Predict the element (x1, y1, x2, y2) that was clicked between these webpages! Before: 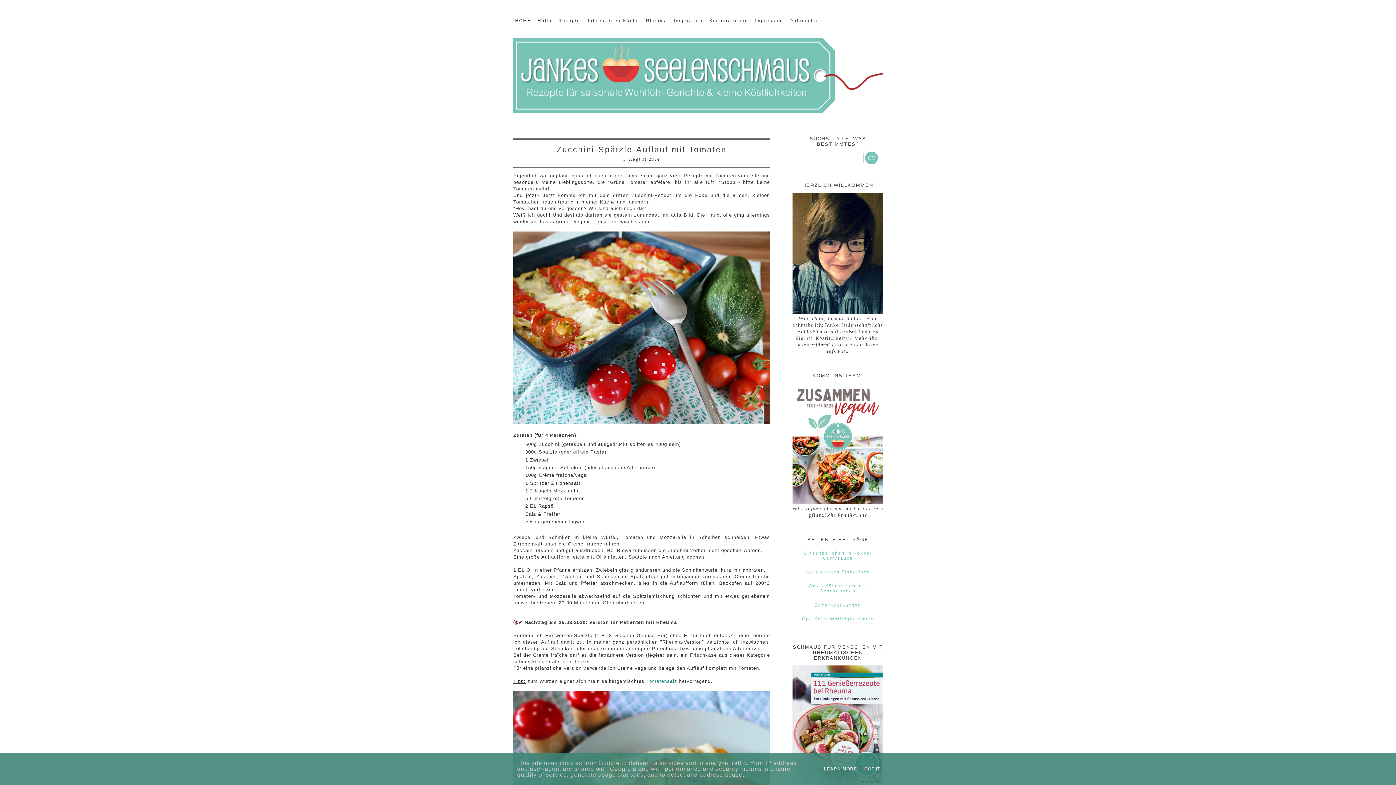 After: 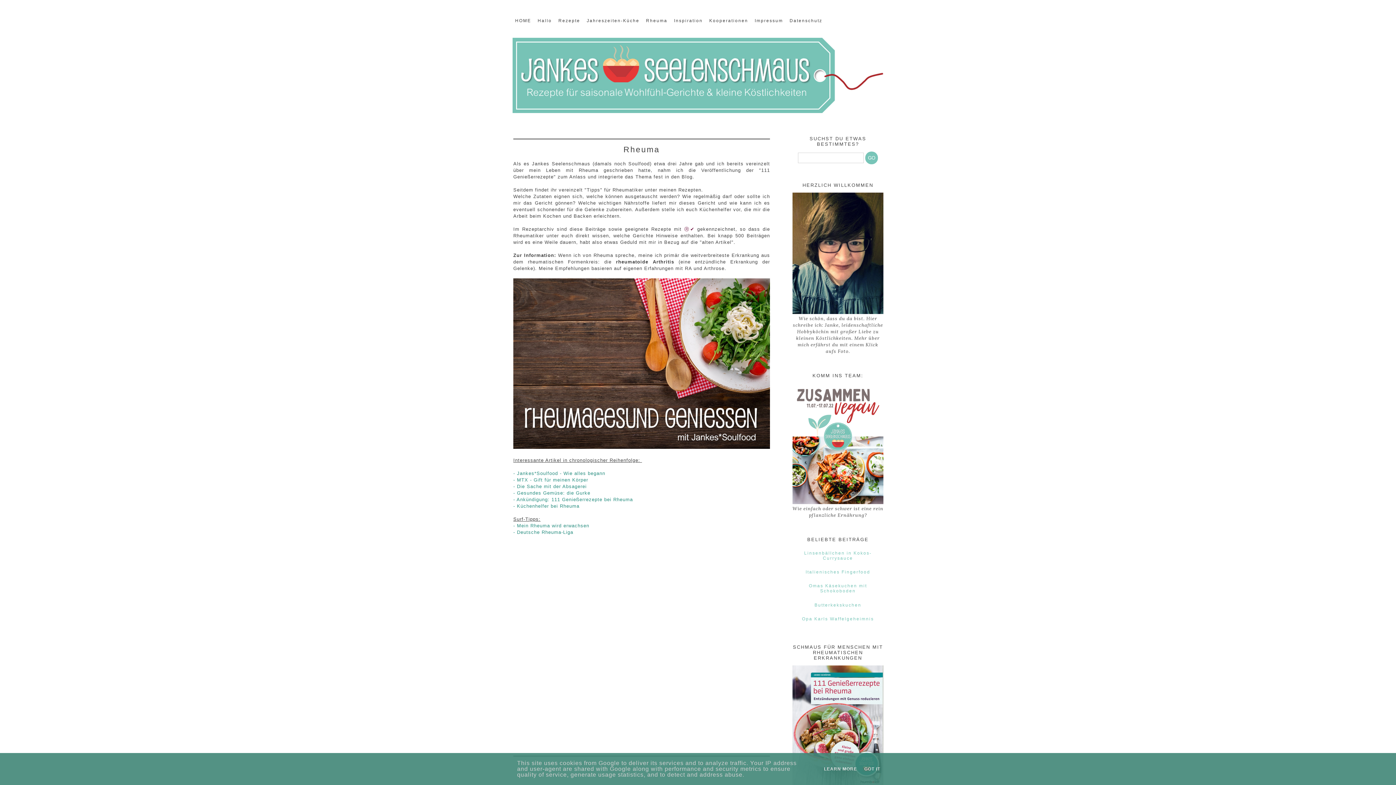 Action: bbox: (643, 14, 670, 26) label: Rheuma